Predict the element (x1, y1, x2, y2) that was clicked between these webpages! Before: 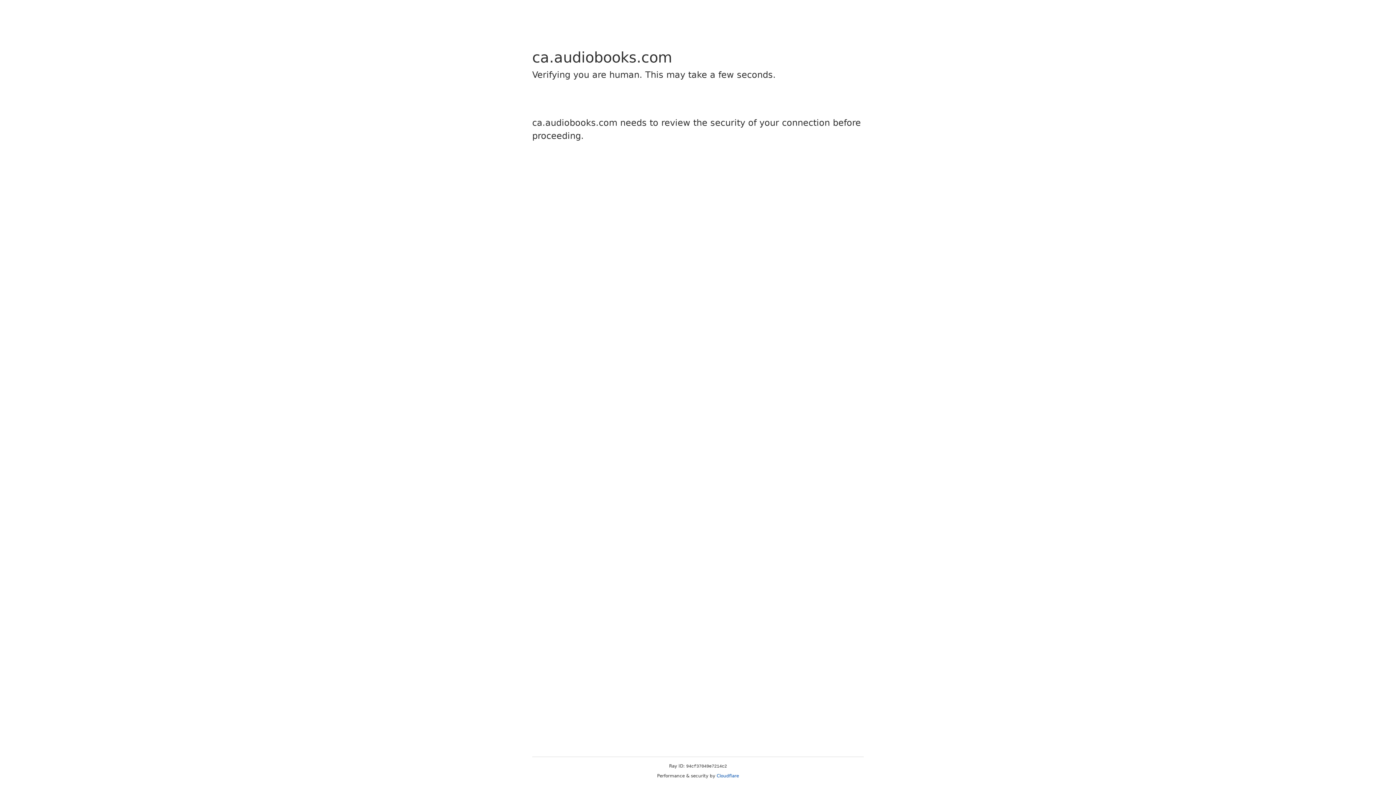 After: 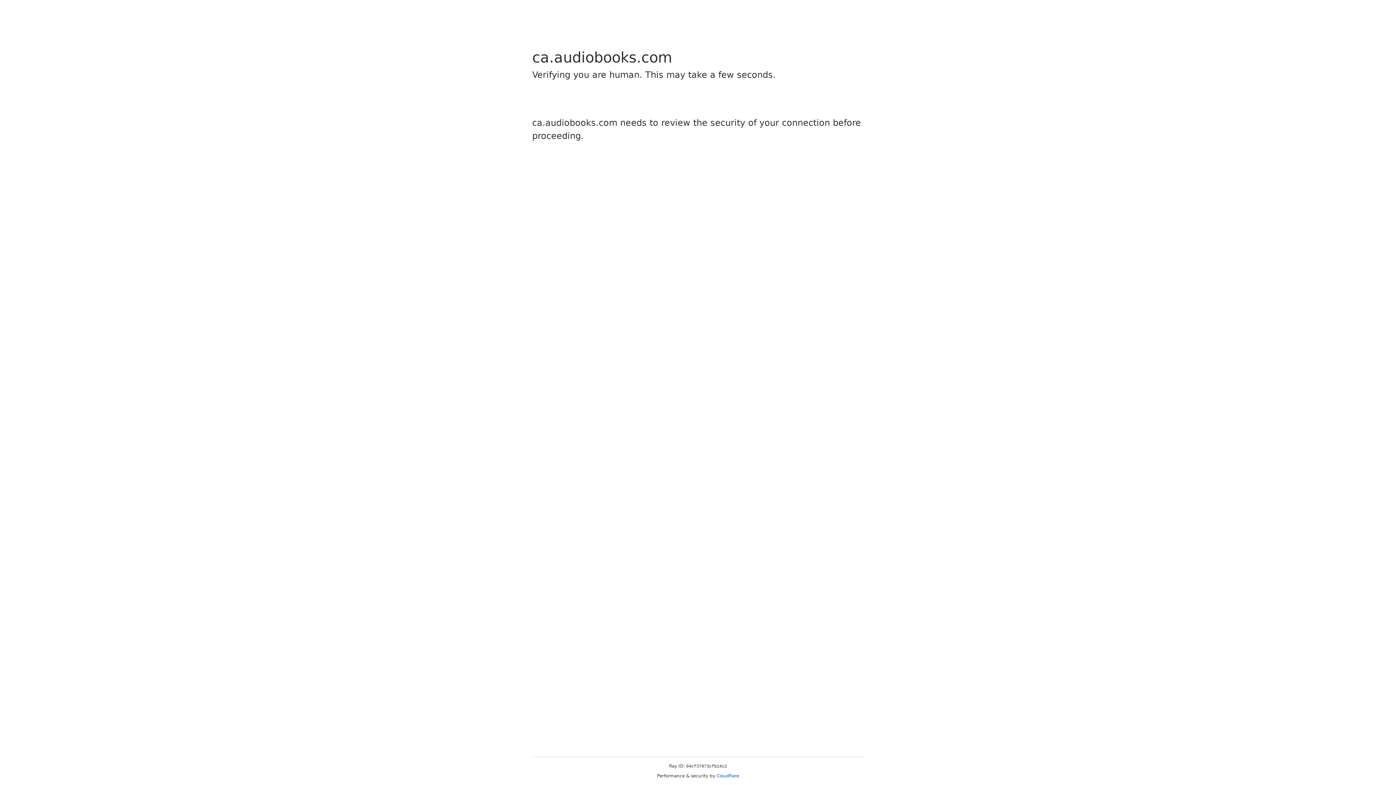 Action: label: Cloudflare bbox: (716, 773, 739, 778)